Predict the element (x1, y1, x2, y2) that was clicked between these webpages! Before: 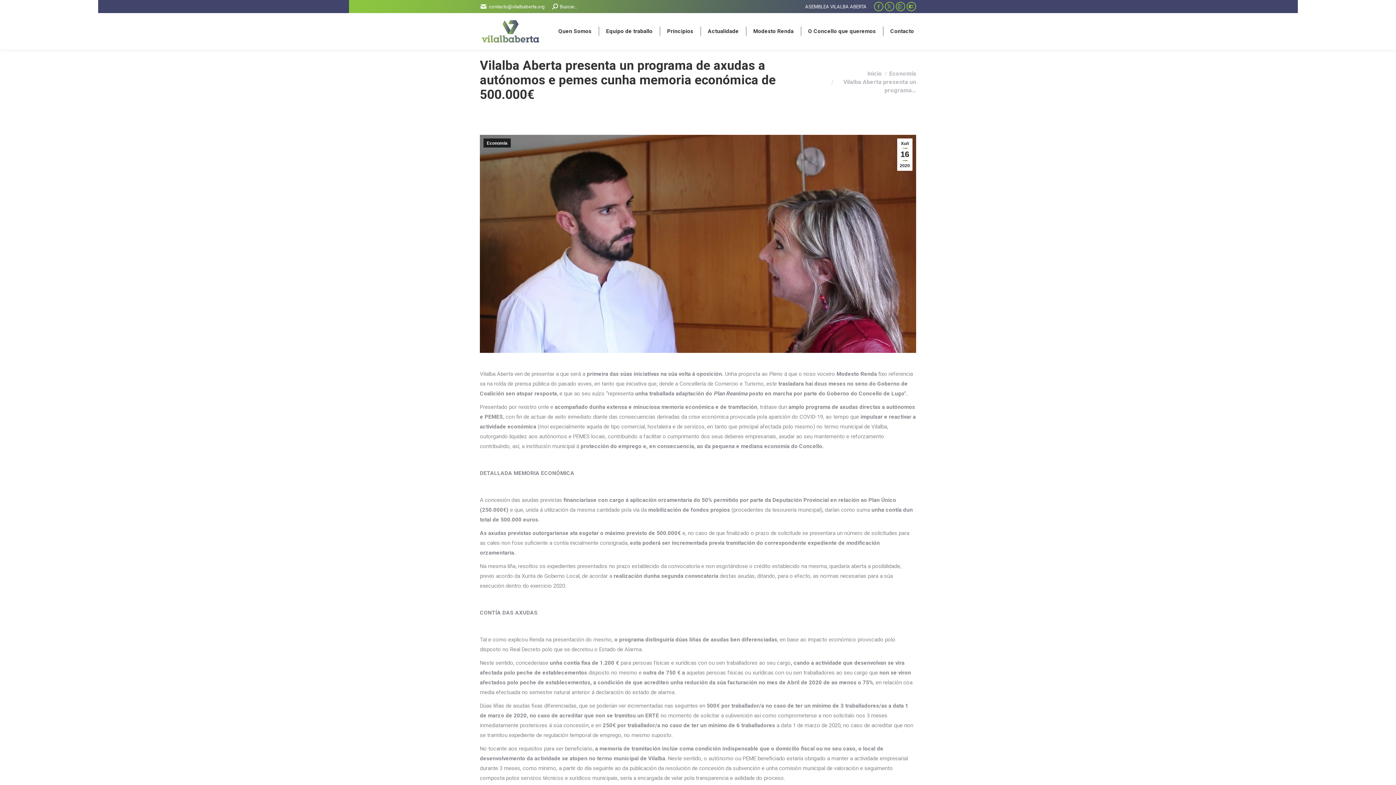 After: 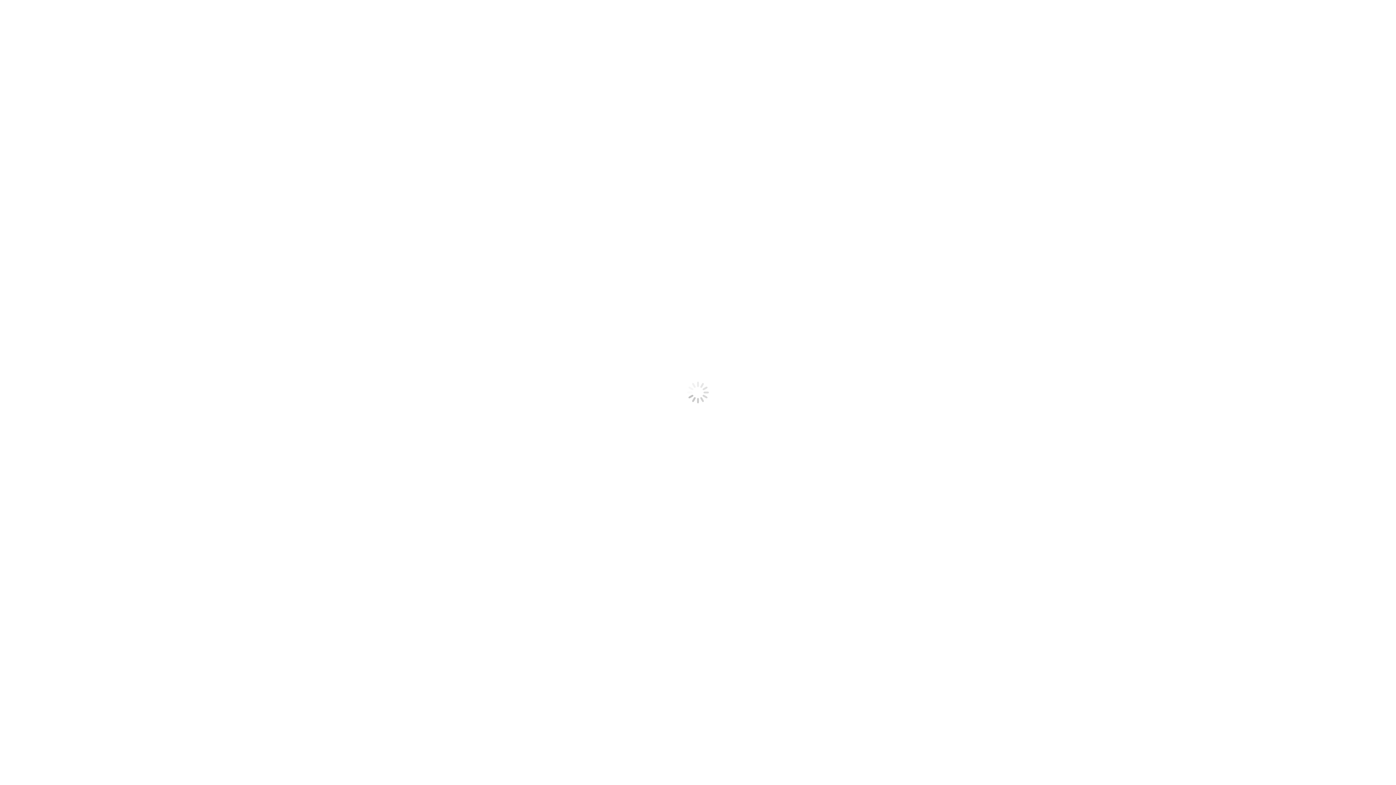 Action: label: O Concello que queremos bbox: (806, 19, 878, 42)